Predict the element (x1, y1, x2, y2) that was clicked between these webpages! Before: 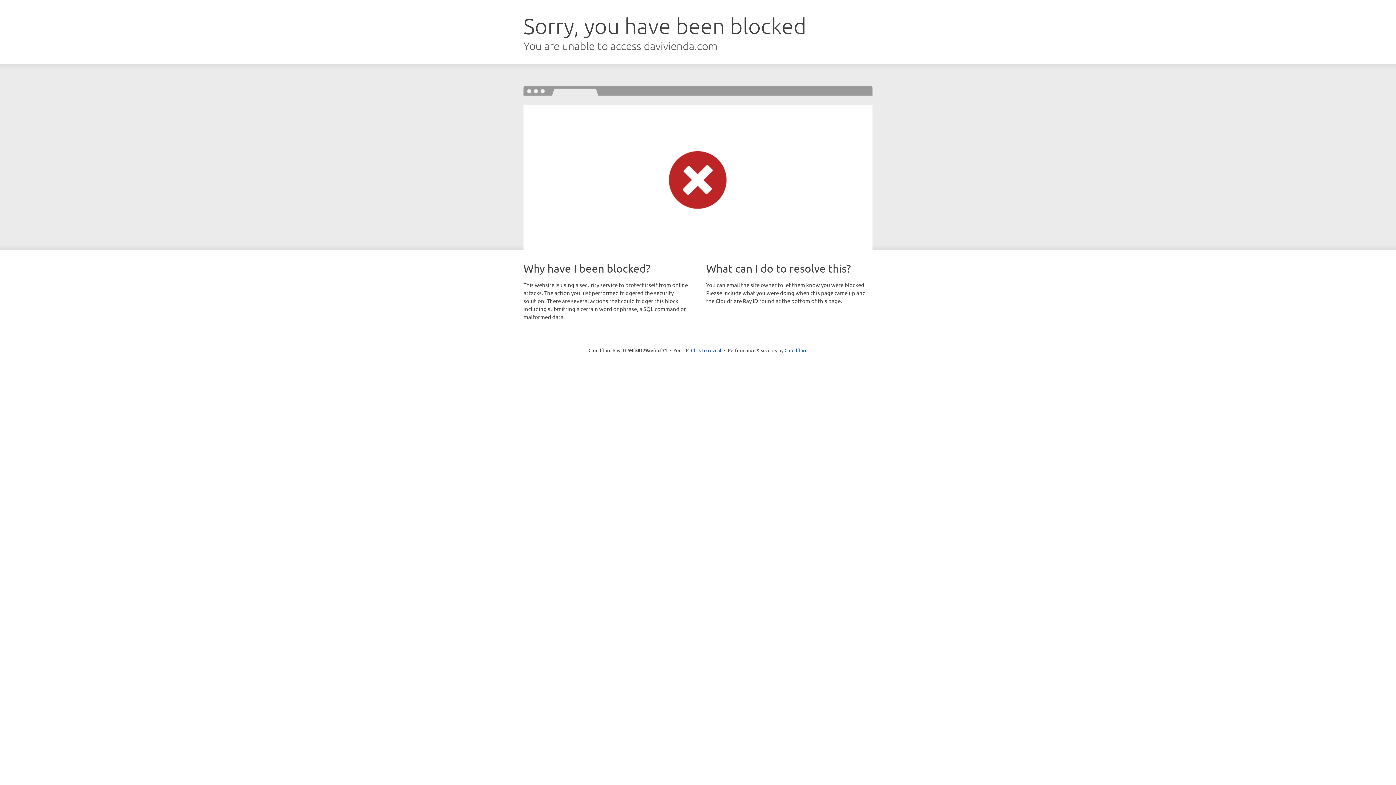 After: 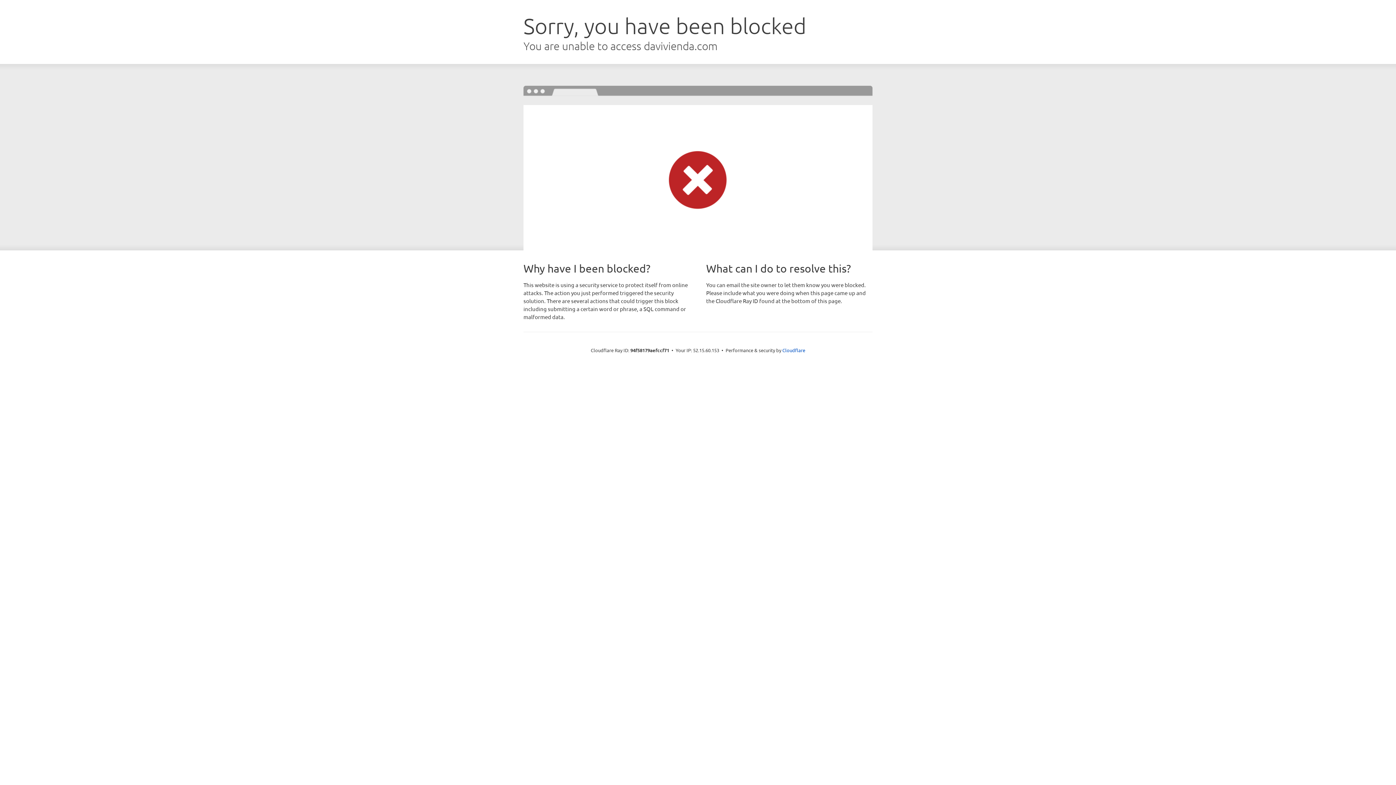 Action: label: Click to reveal bbox: (691, 346, 721, 353)